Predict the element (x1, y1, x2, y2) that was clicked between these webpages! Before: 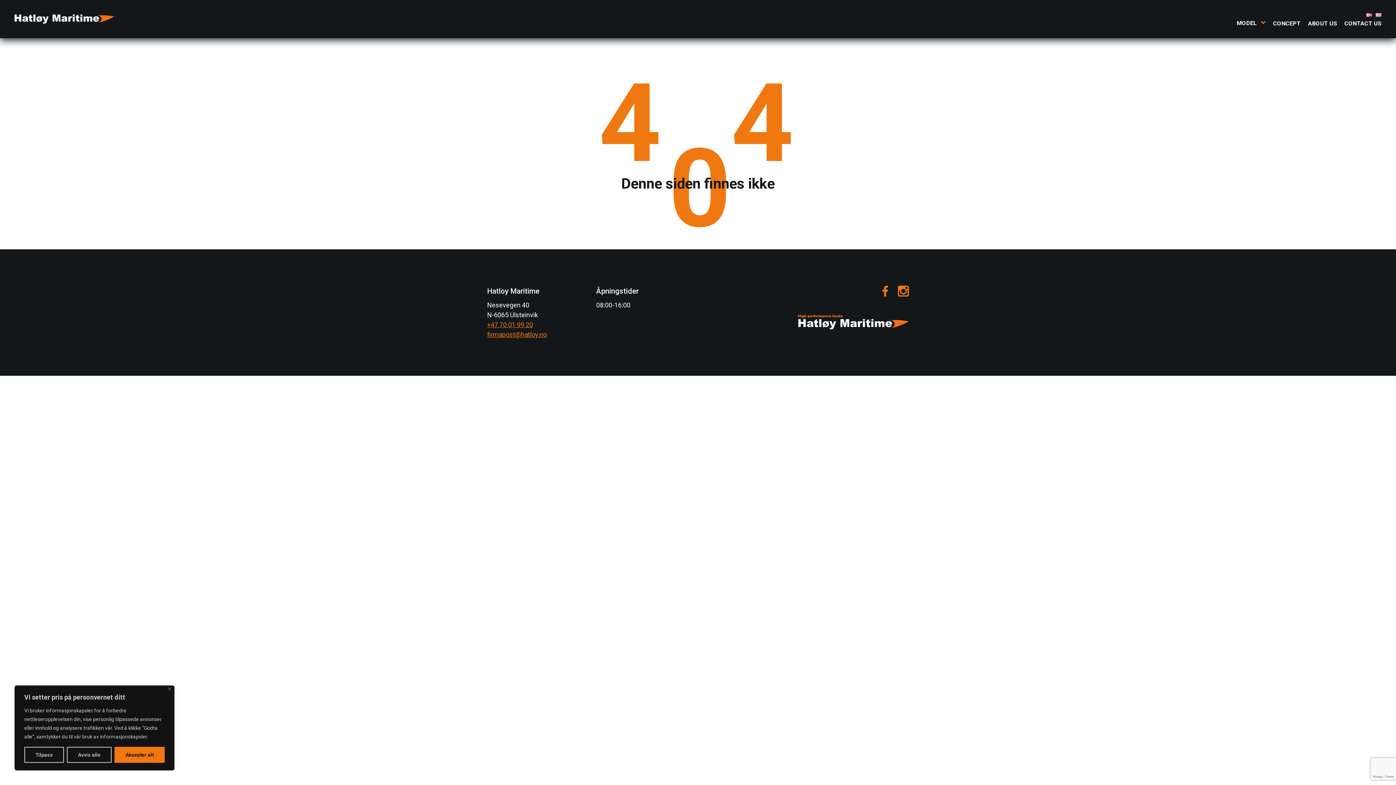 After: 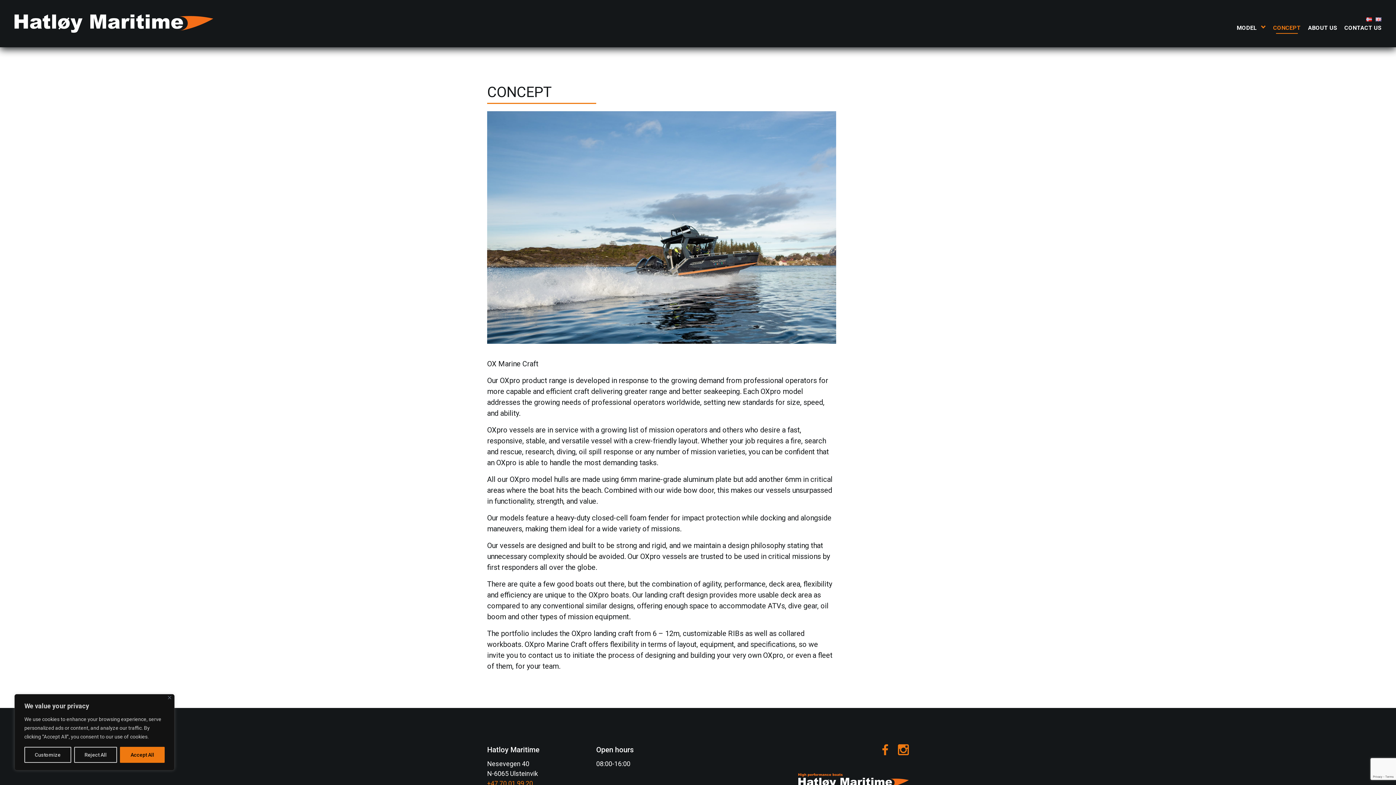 Action: label: CONCEPT bbox: (1273, 19, 1301, 26)